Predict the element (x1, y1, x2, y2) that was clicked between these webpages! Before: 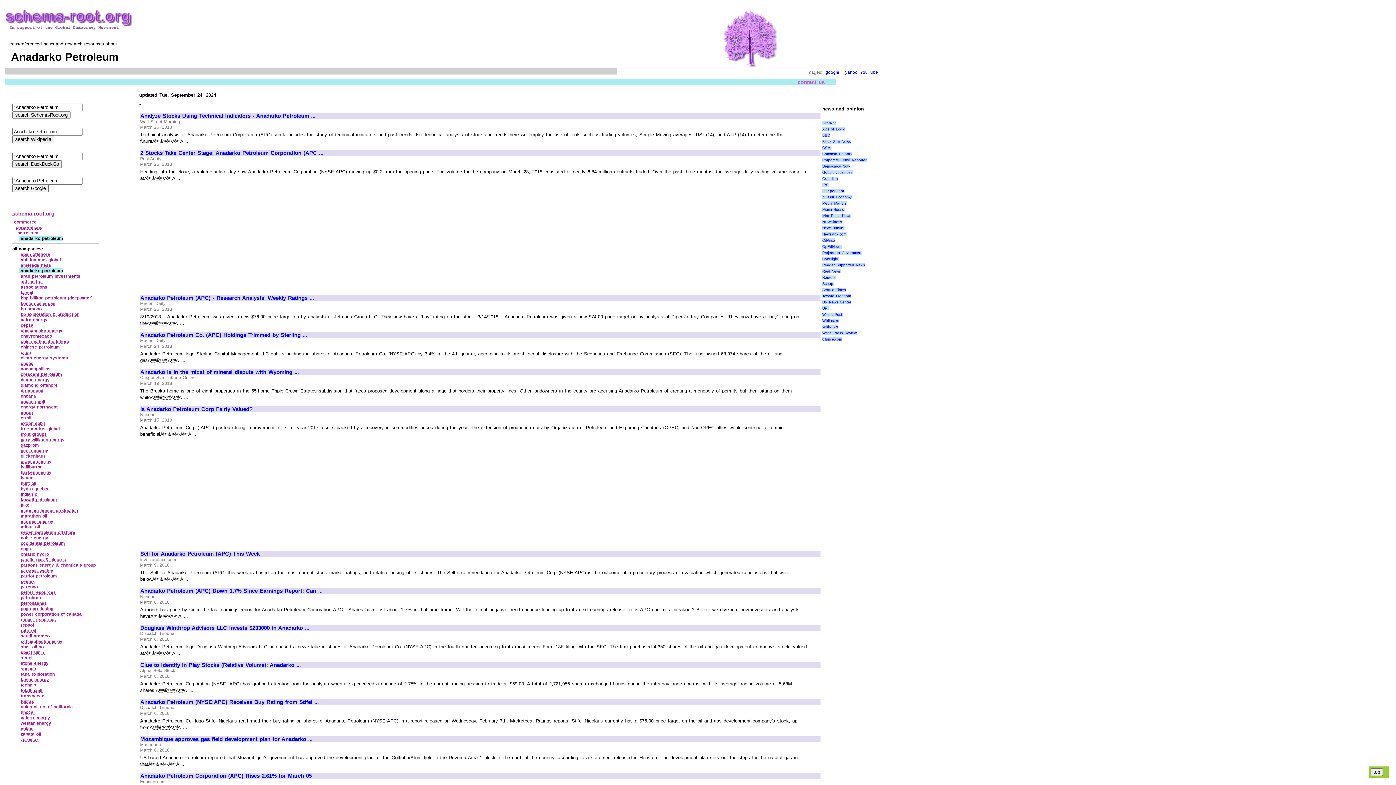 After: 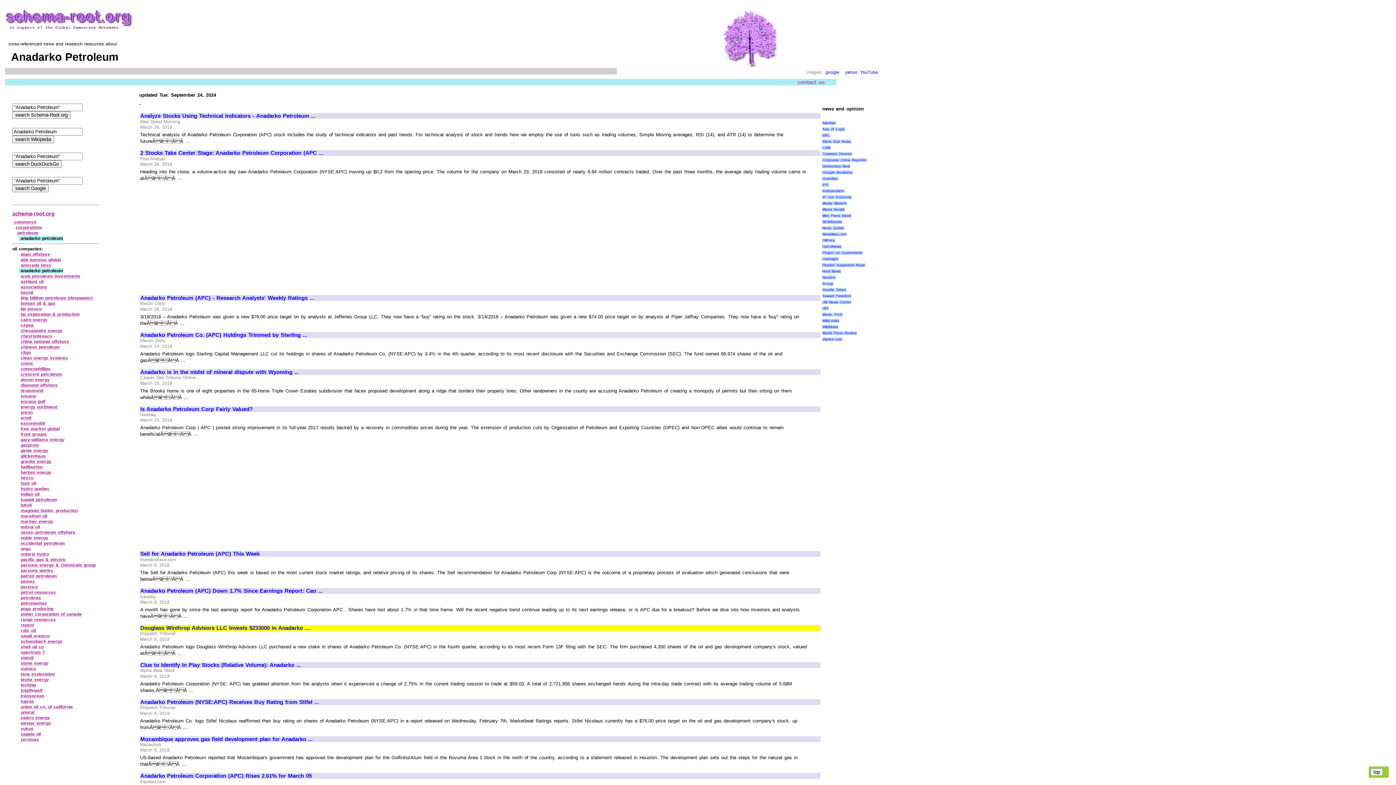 Action: label: Douglass Winthrop Advisors LLC Invests $233000 in Anadarko ... bbox: (140, 625, 819, 631)